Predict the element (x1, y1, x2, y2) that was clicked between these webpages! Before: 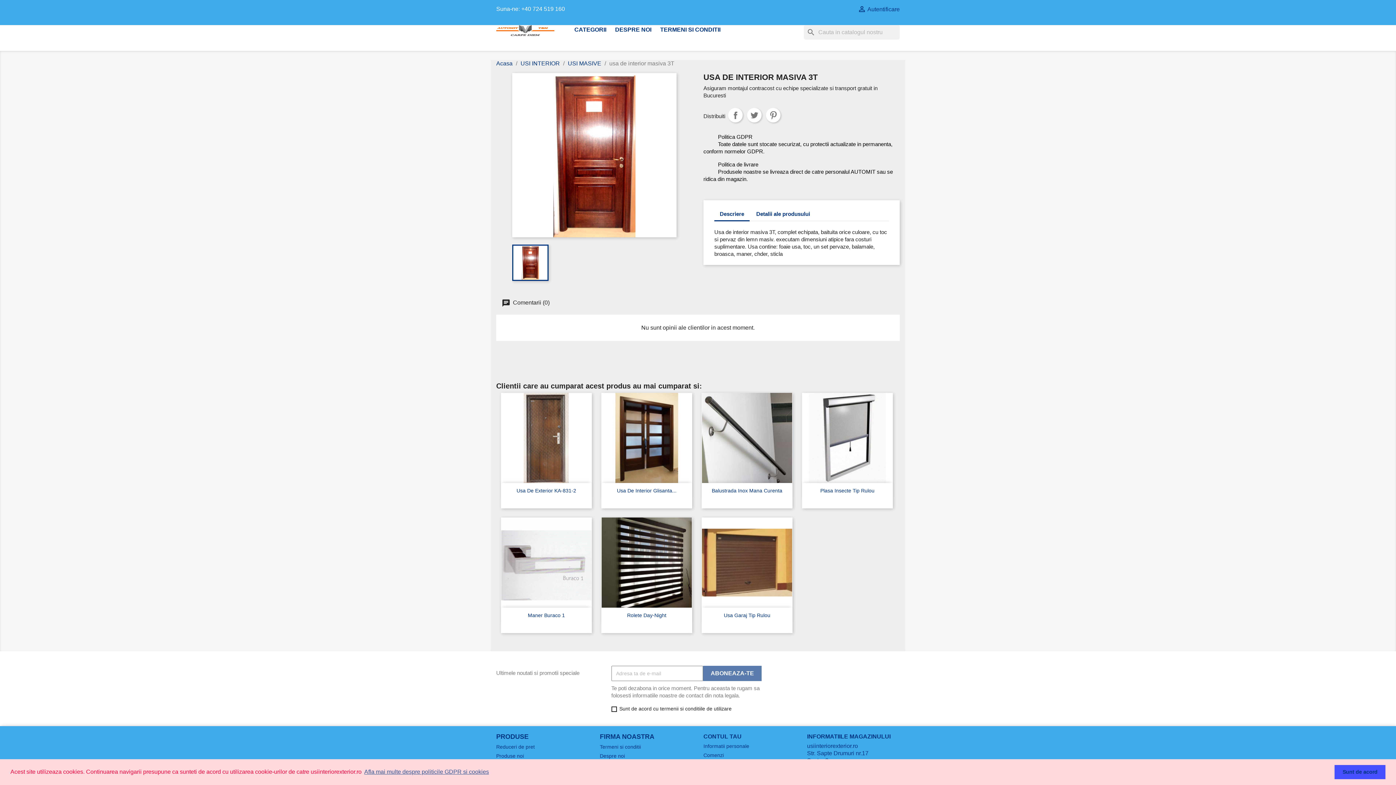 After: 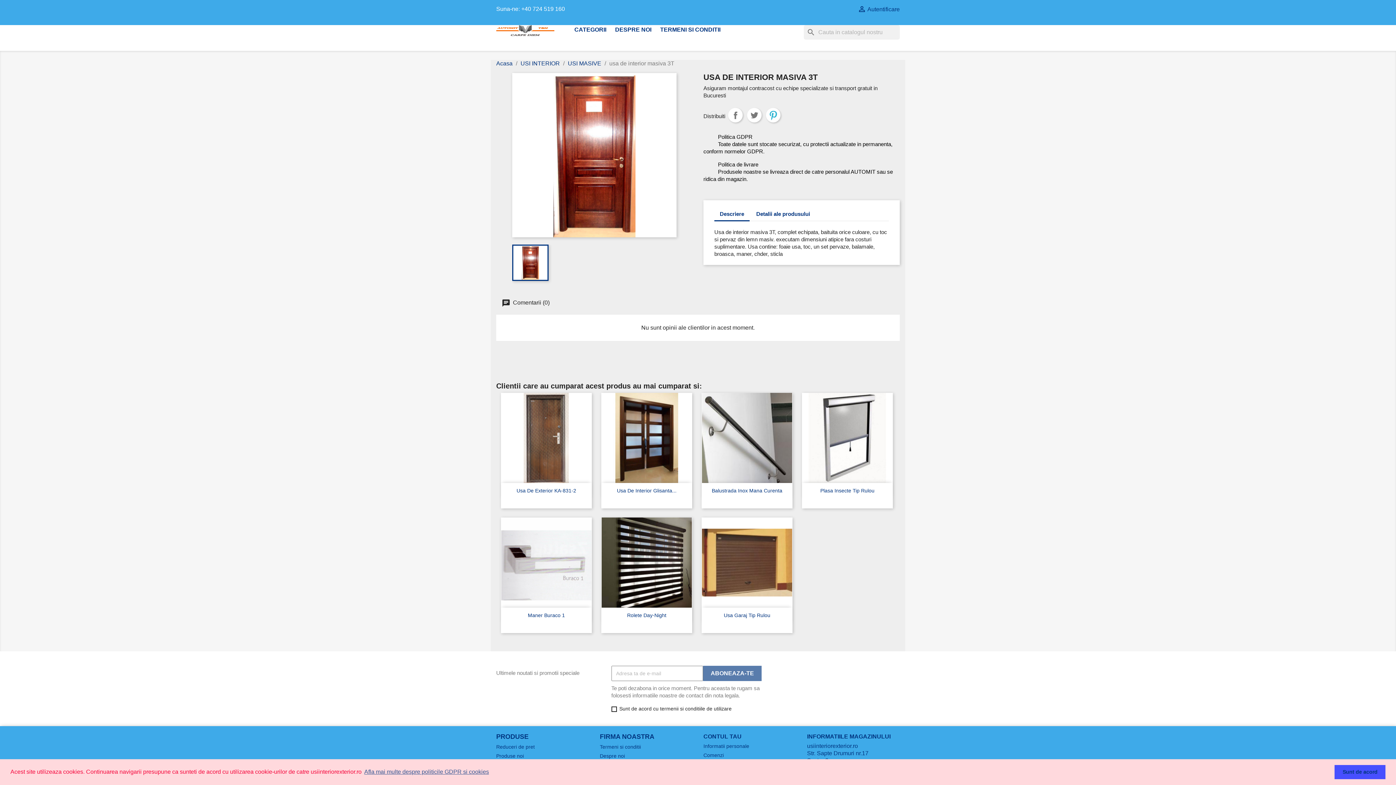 Action: label: Pinterest bbox: (766, 108, 780, 122)